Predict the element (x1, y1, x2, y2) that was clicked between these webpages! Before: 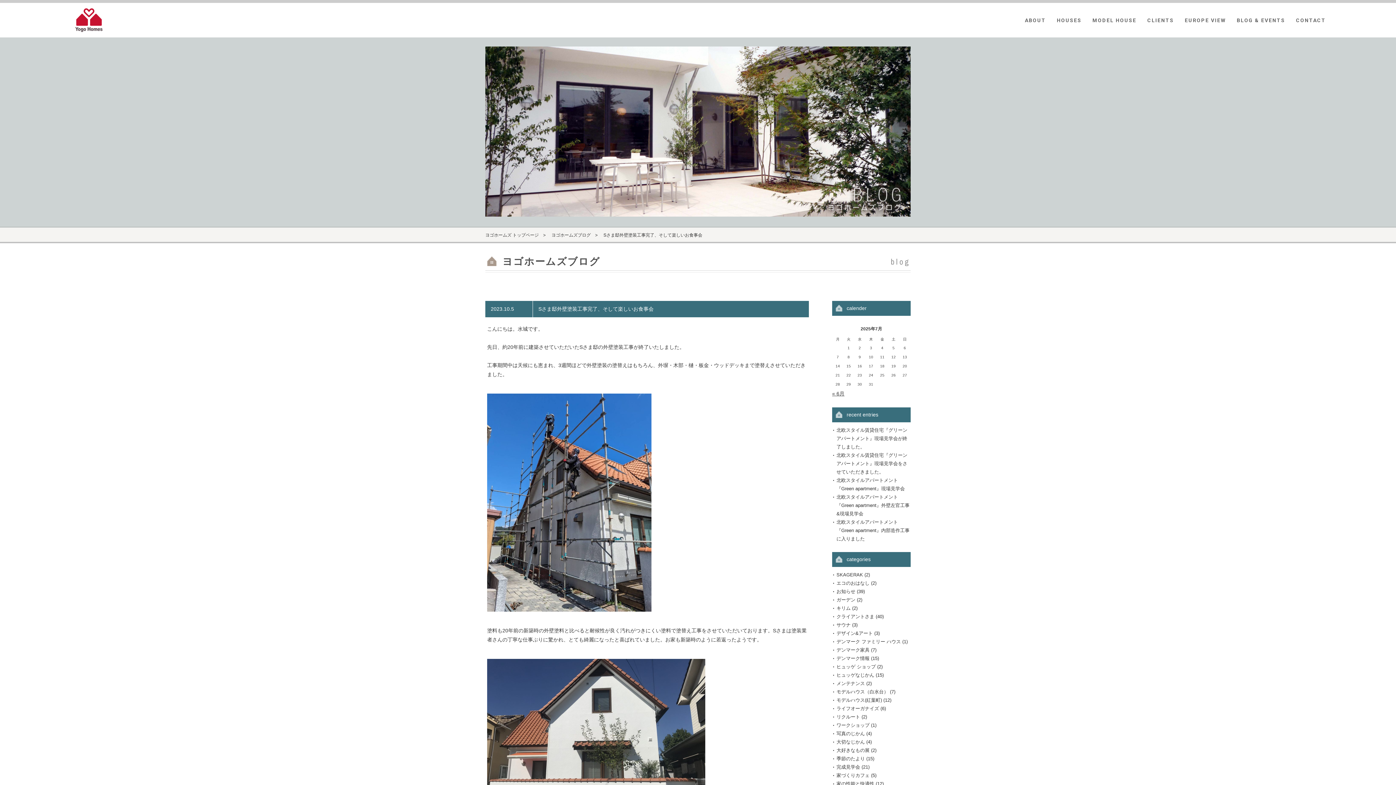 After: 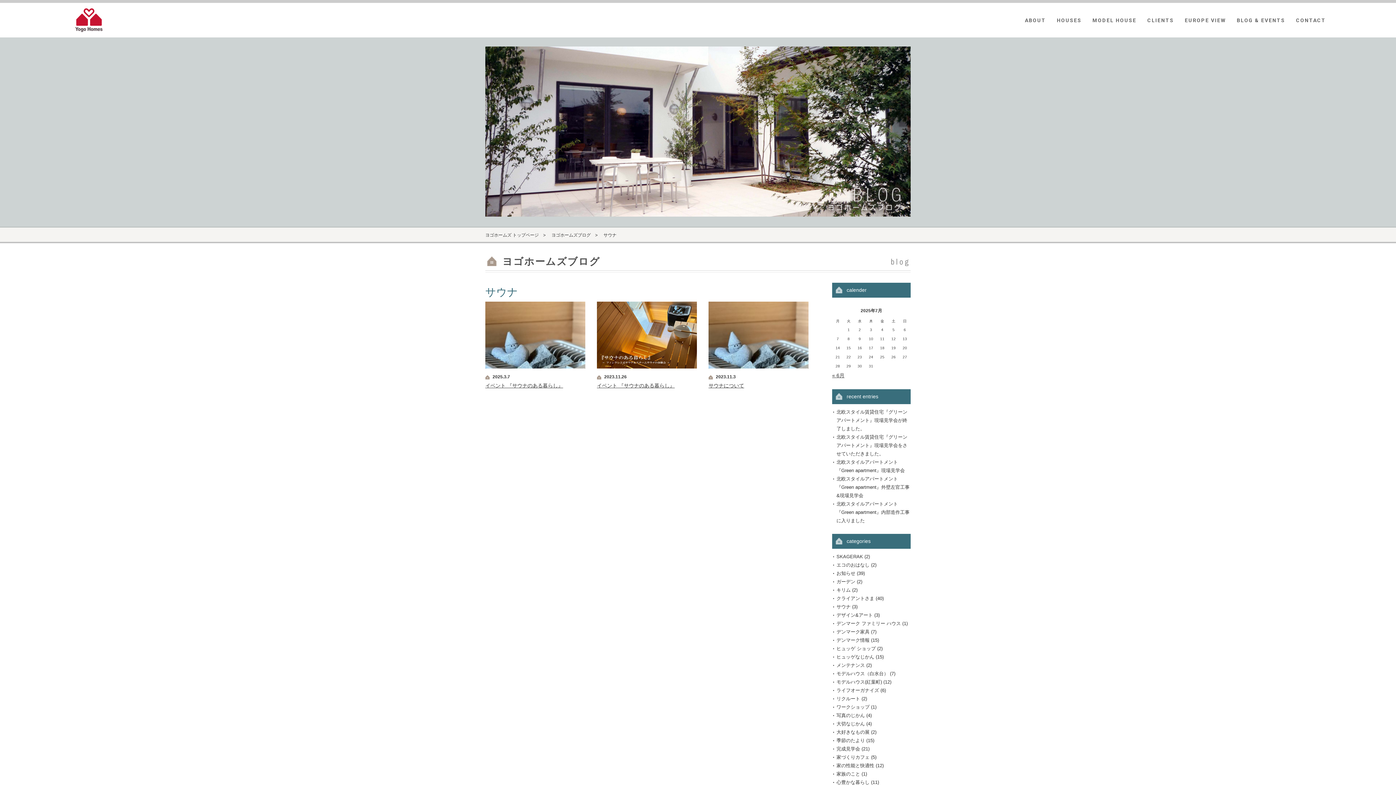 Action: bbox: (836, 622, 850, 628) label: サウナ